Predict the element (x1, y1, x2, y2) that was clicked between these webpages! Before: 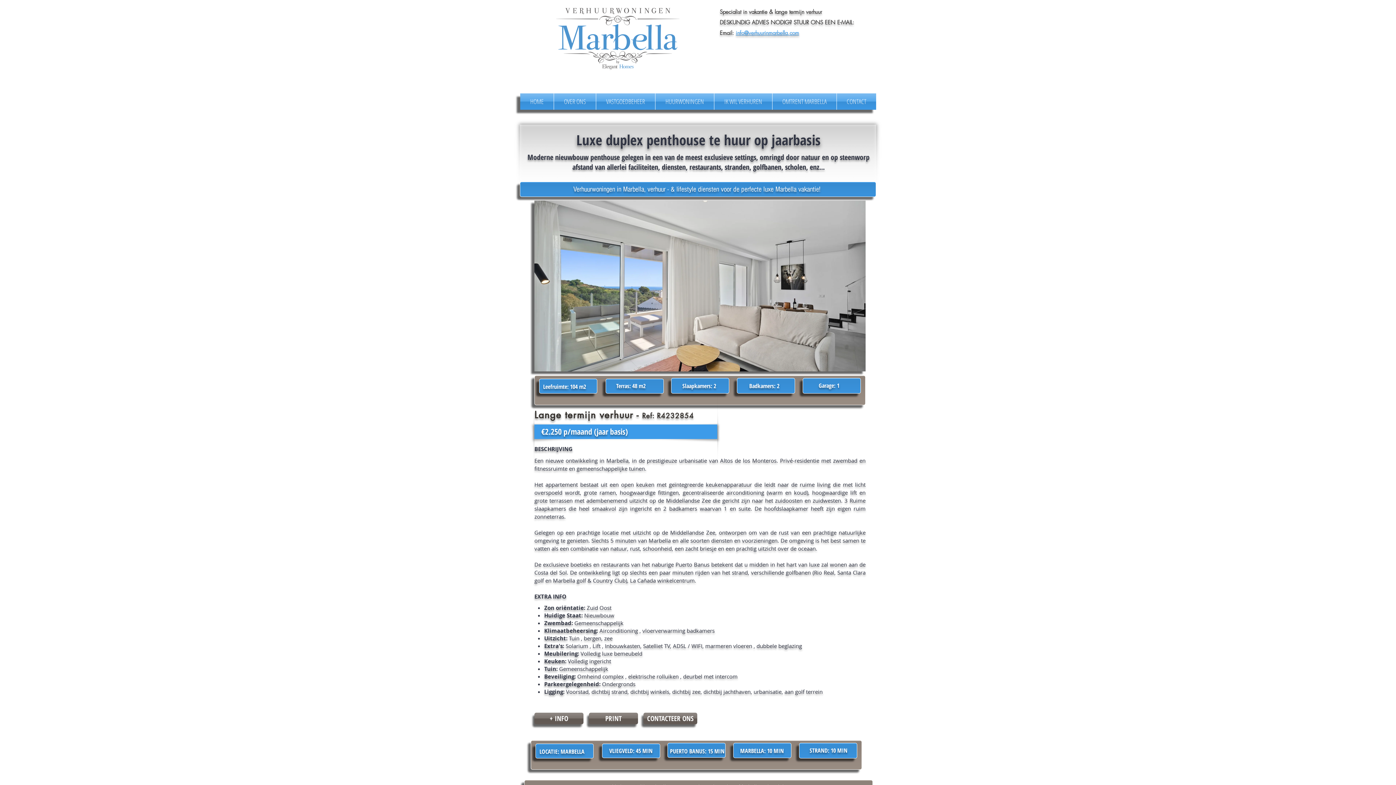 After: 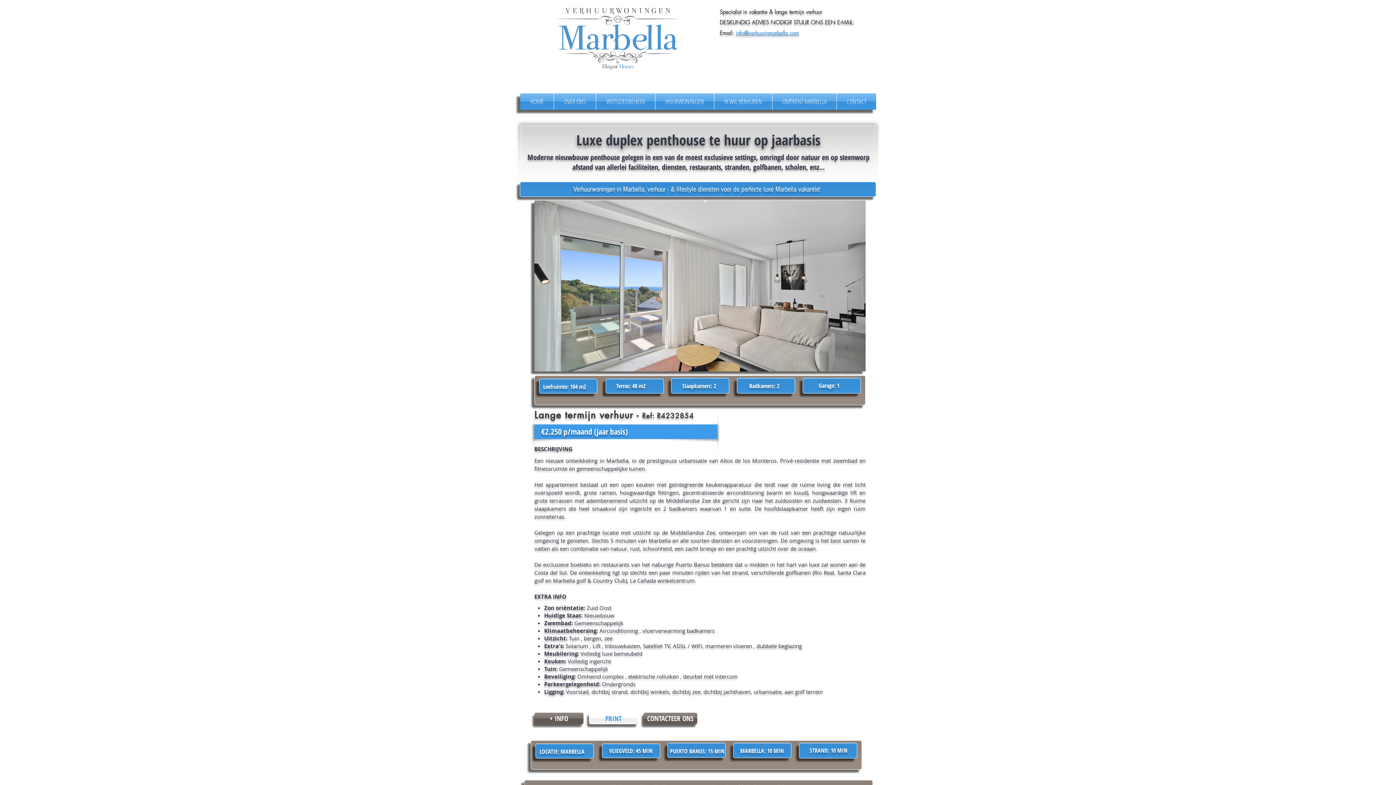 Action: label: PRINT bbox: (589, 713, 638, 724)